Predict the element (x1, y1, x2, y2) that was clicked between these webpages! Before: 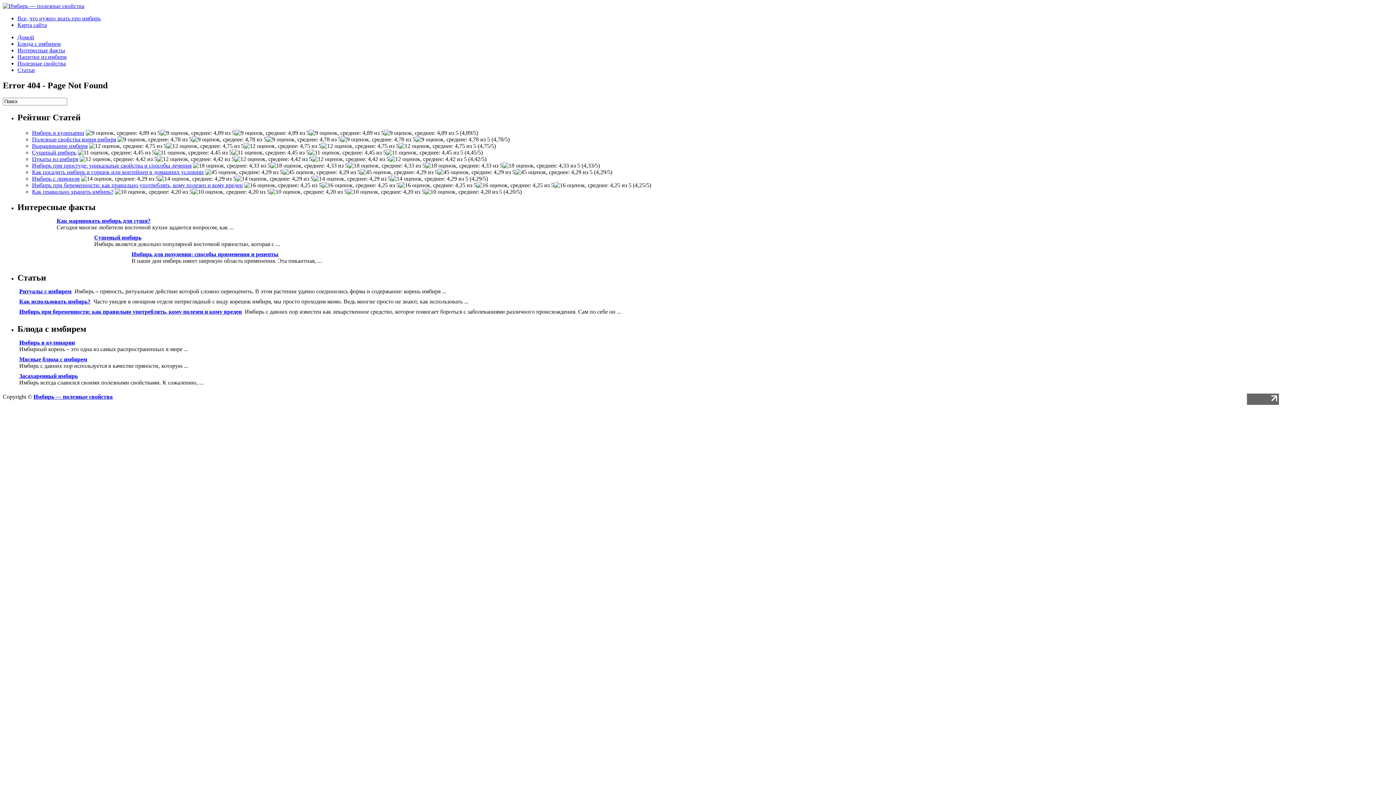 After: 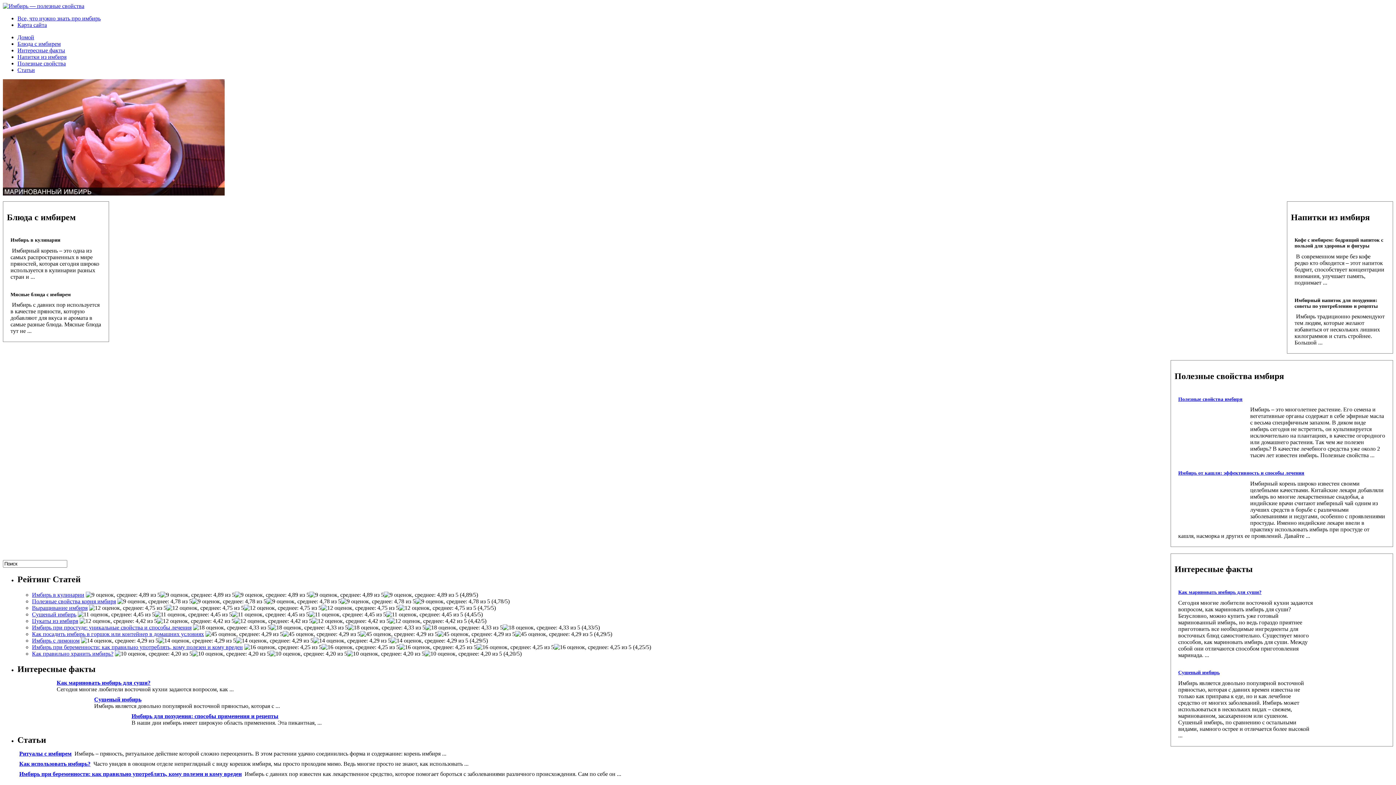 Action: bbox: (2, 2, 84, 9)